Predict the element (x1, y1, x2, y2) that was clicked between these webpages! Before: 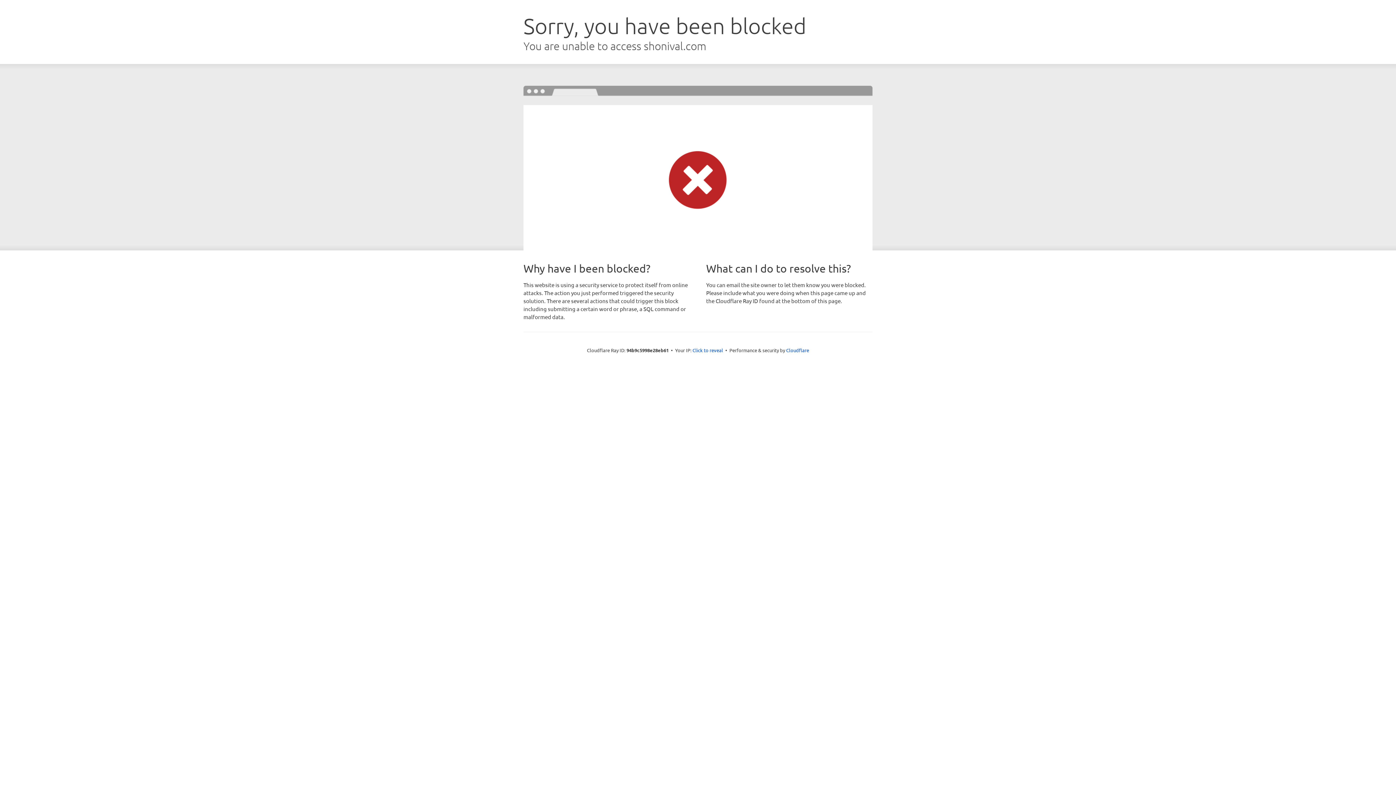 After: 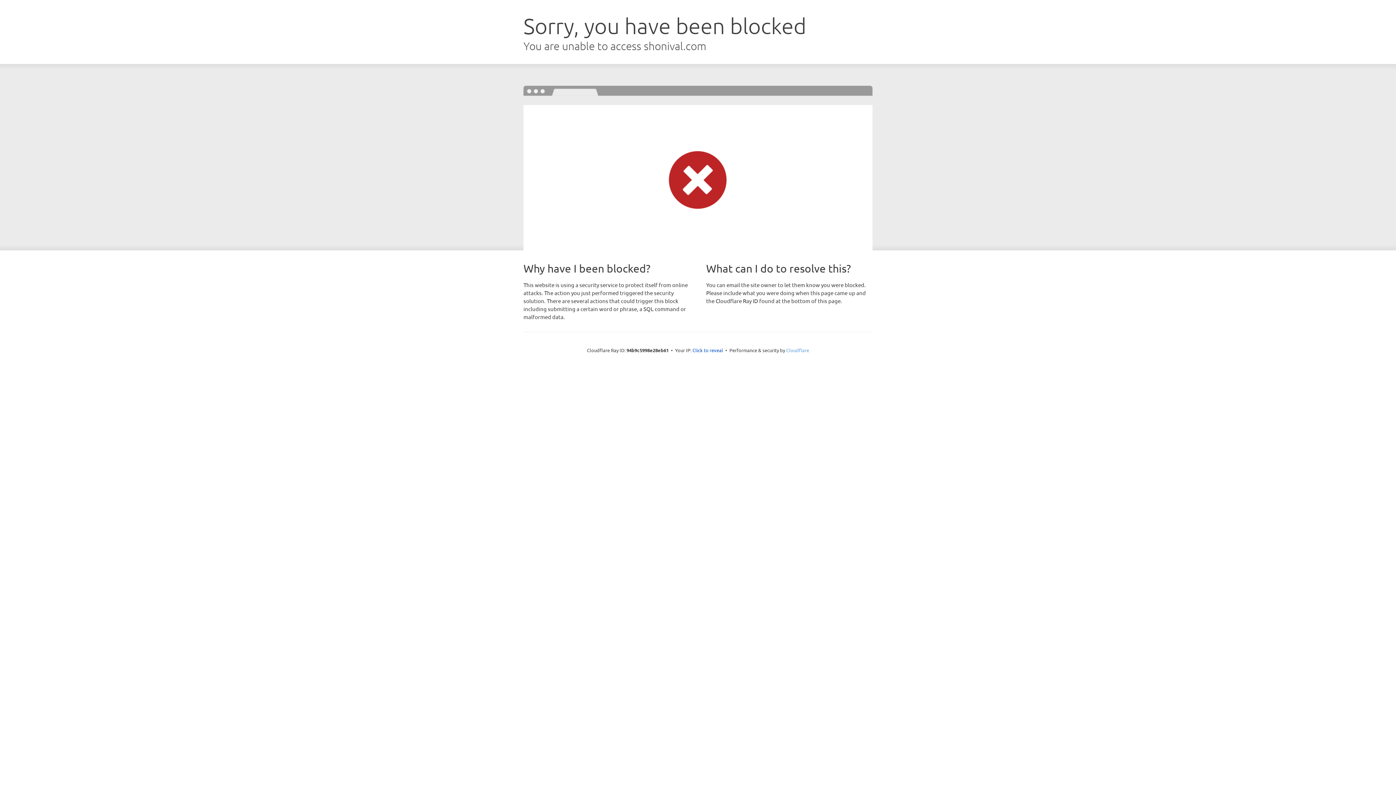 Action: label: Cloudflare bbox: (786, 347, 809, 353)